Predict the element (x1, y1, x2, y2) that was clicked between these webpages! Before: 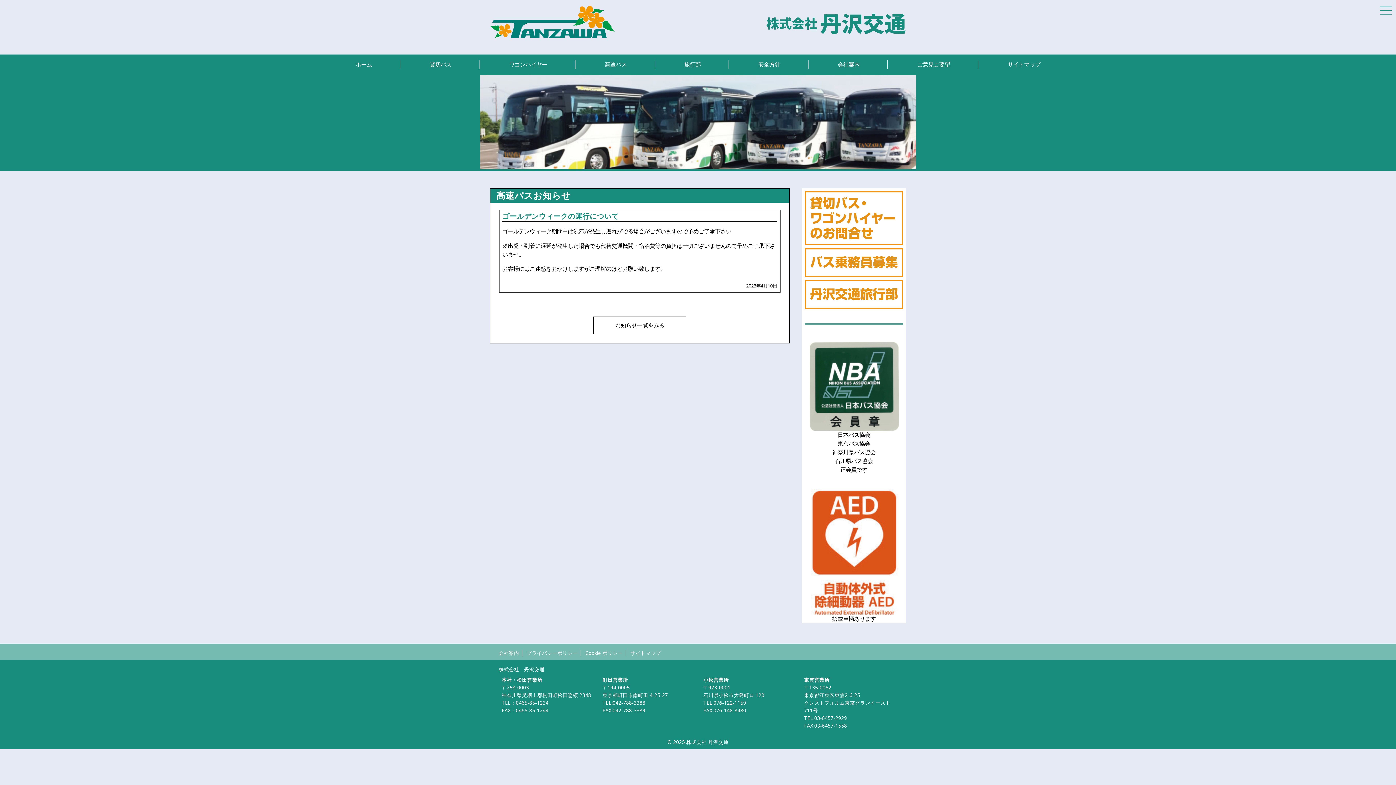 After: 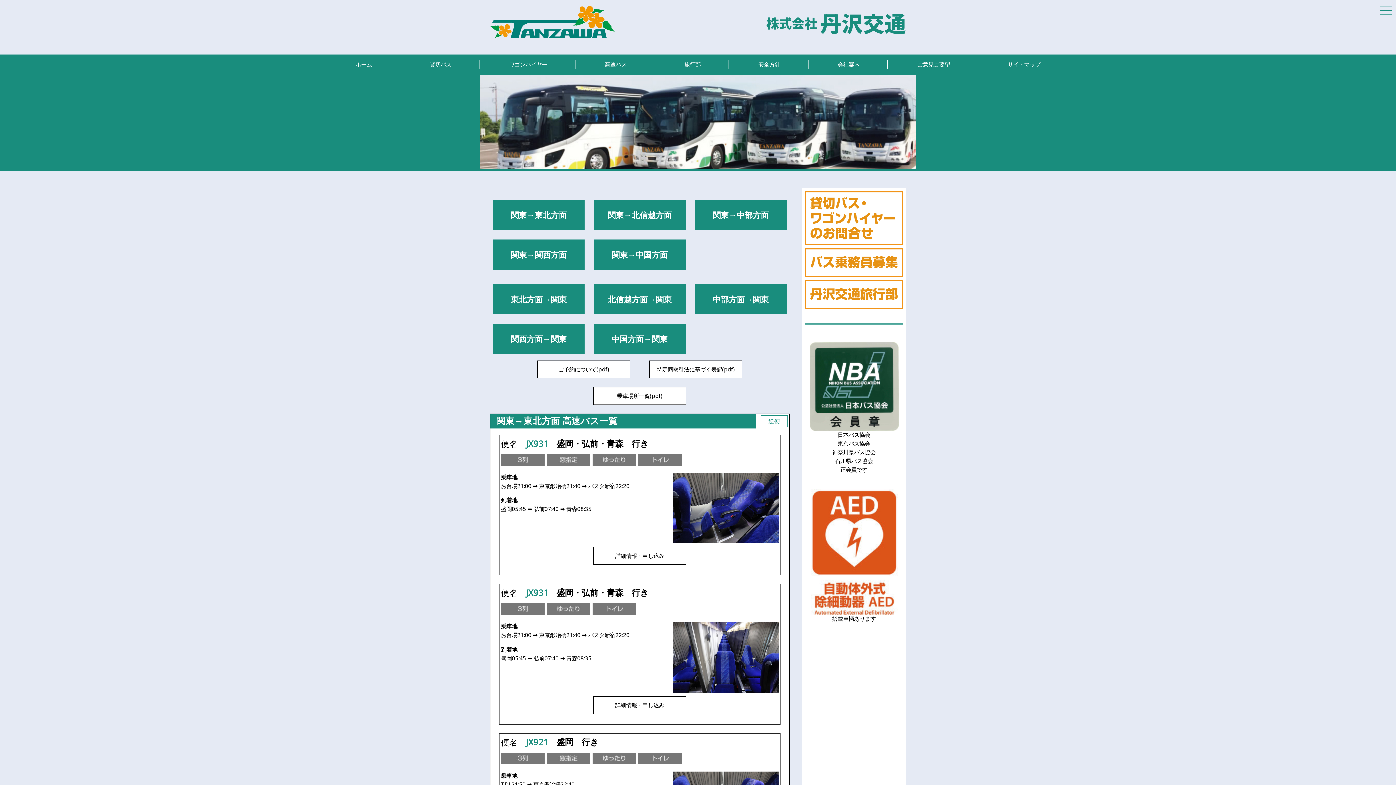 Action: label: 高速バス bbox: (605, 60, 626, 69)